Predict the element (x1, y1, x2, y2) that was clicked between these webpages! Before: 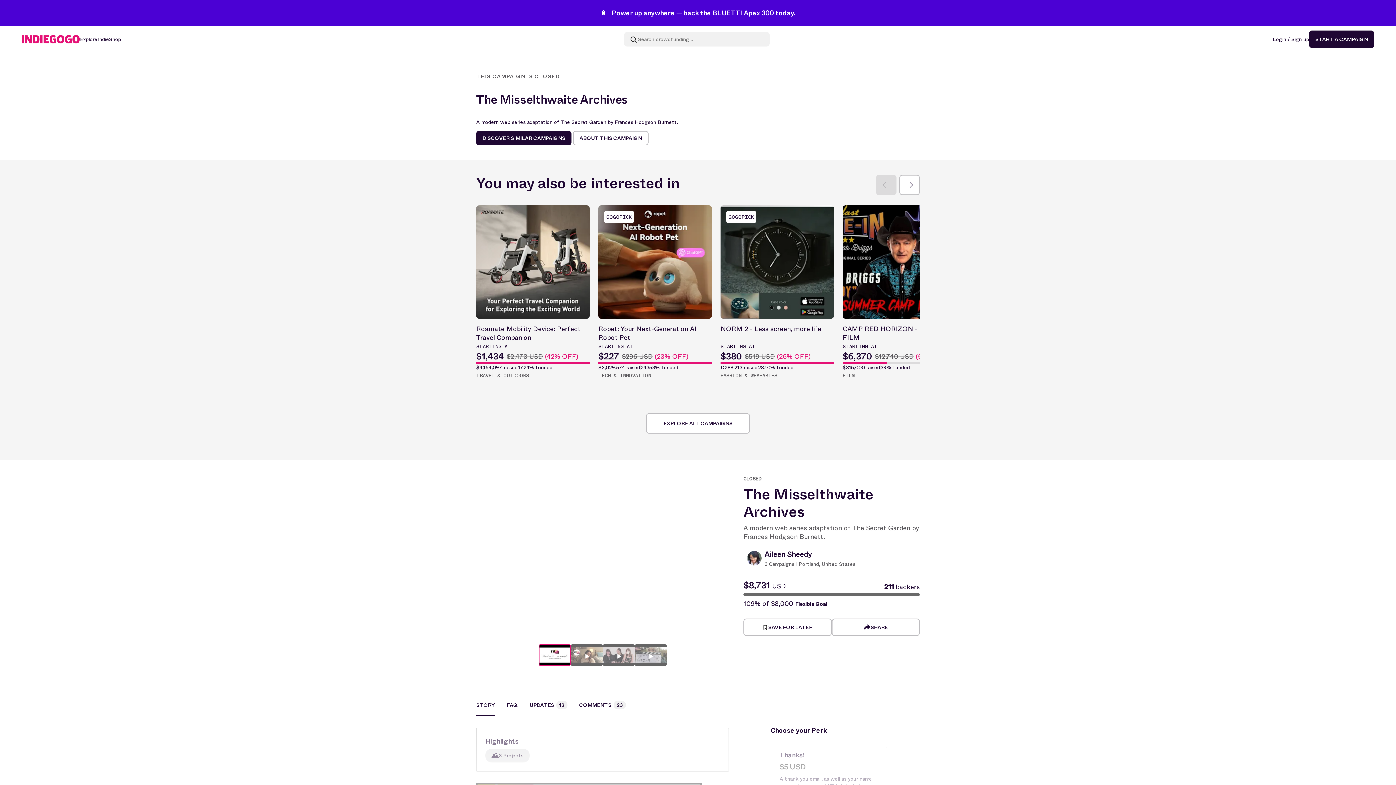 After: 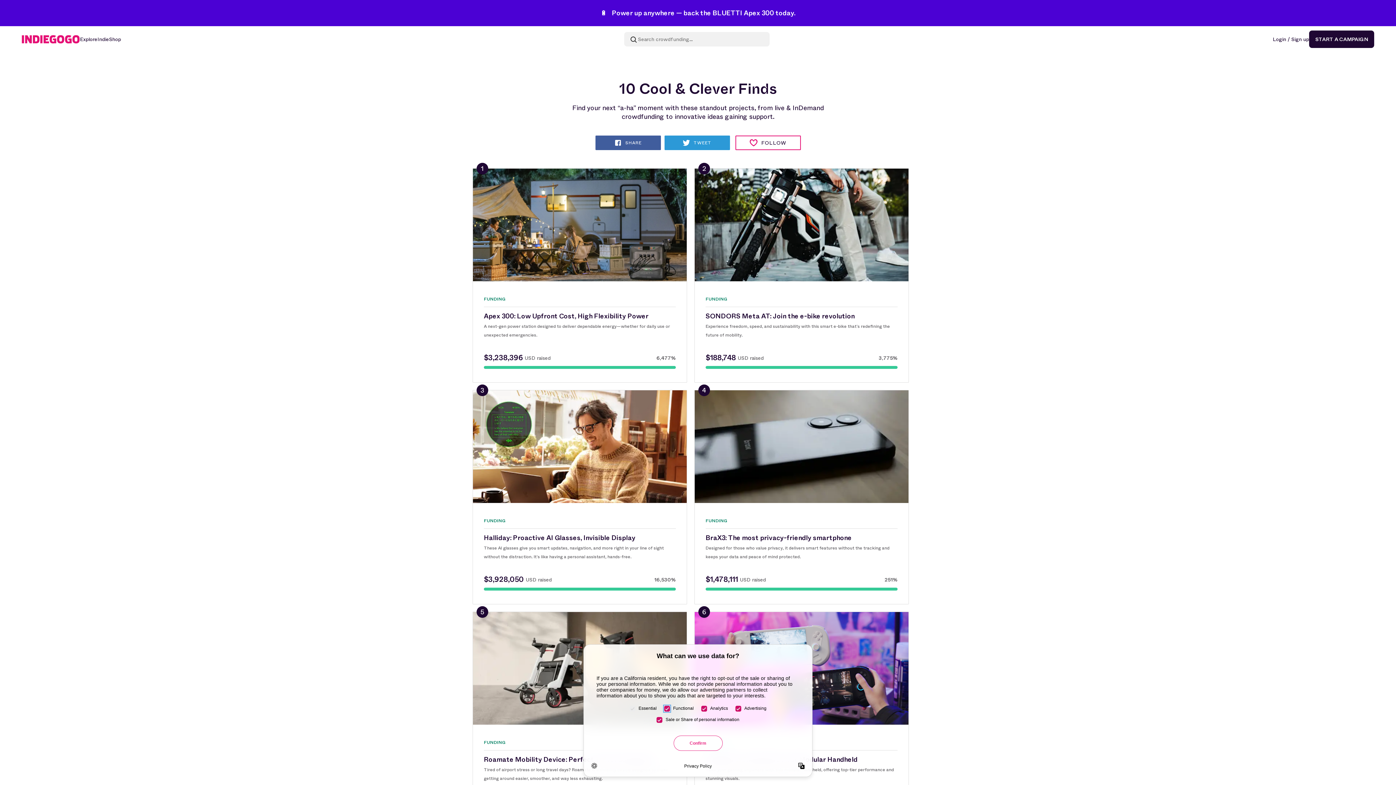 Action: bbox: (476, 130, 571, 145) label: DISCOVER SIMILAR CAMPAIGNS